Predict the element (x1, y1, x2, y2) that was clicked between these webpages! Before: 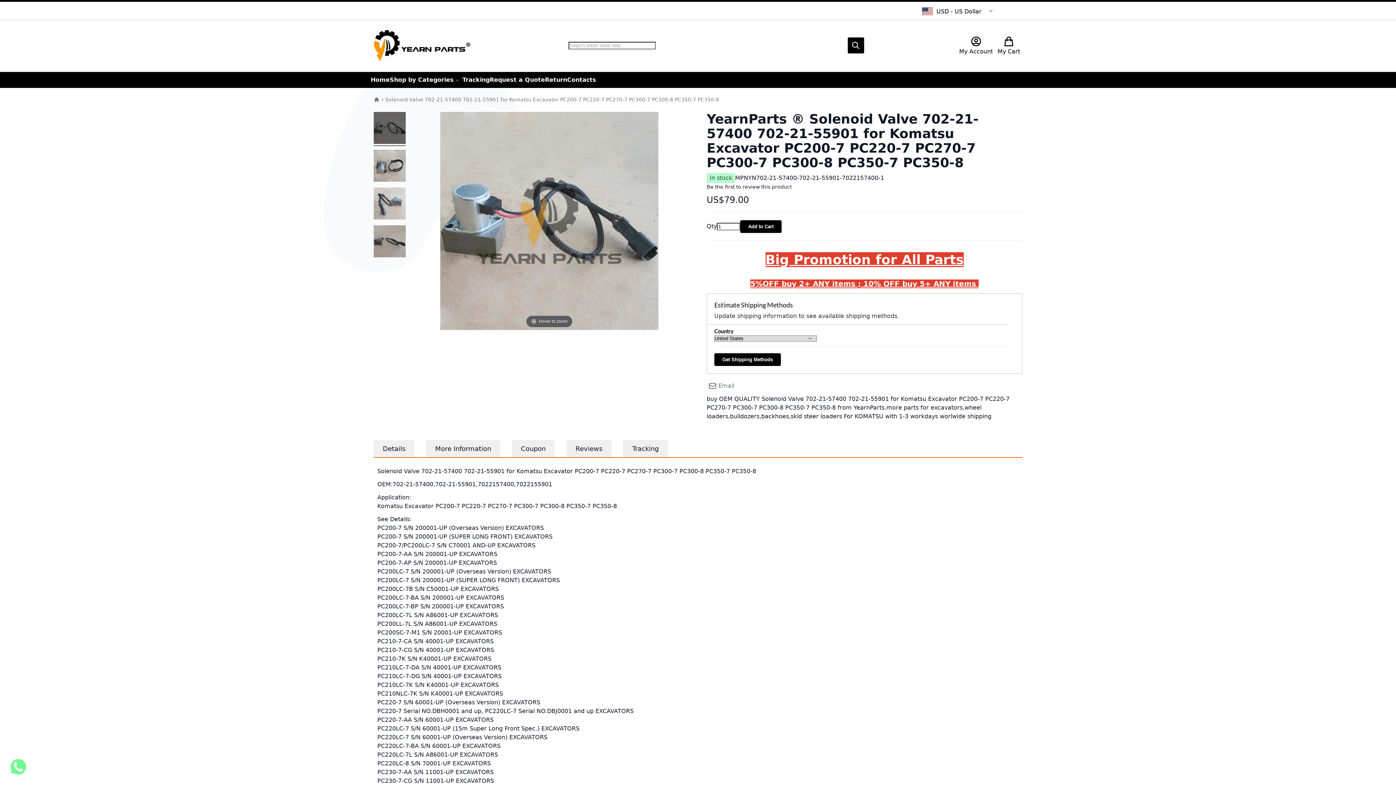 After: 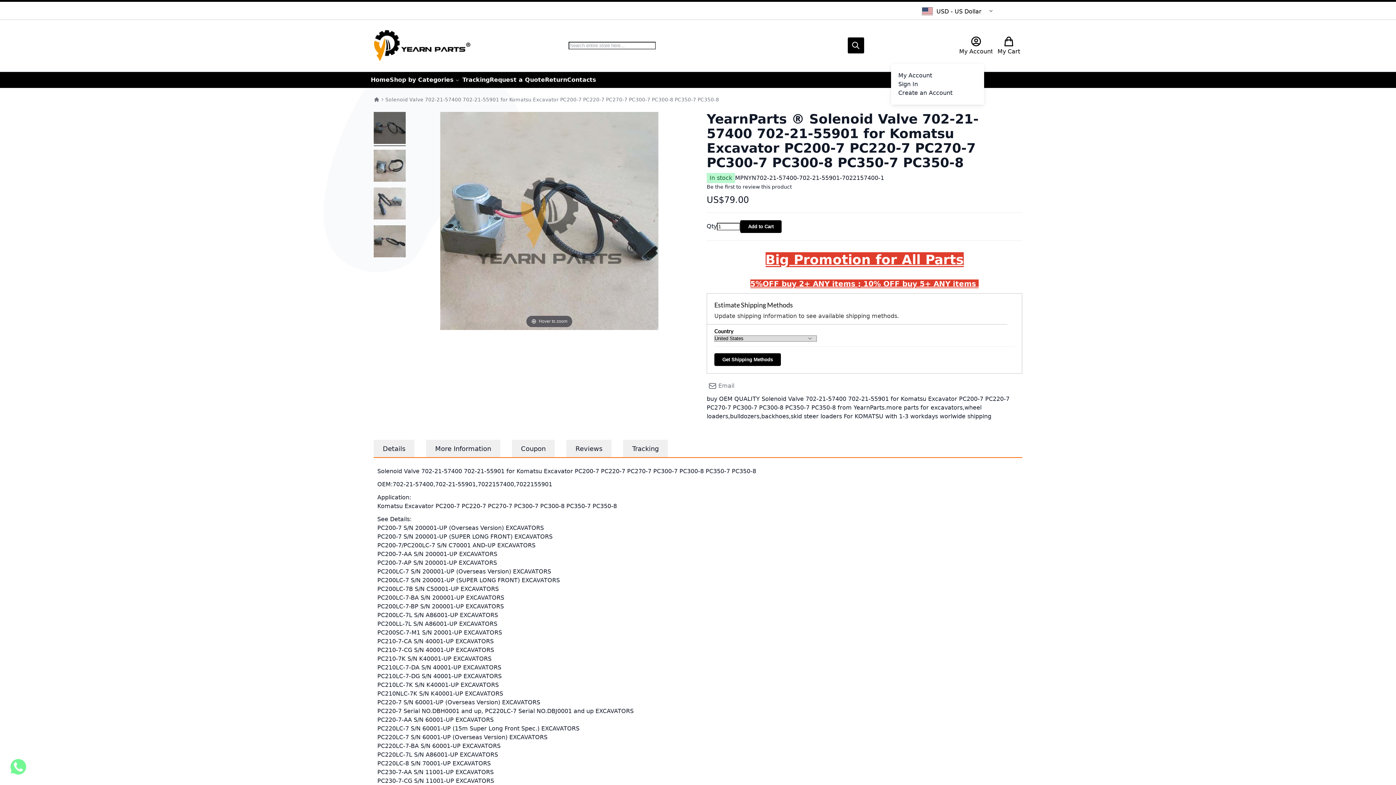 Action: bbox: (962, 35, 989, 55) label: My Account